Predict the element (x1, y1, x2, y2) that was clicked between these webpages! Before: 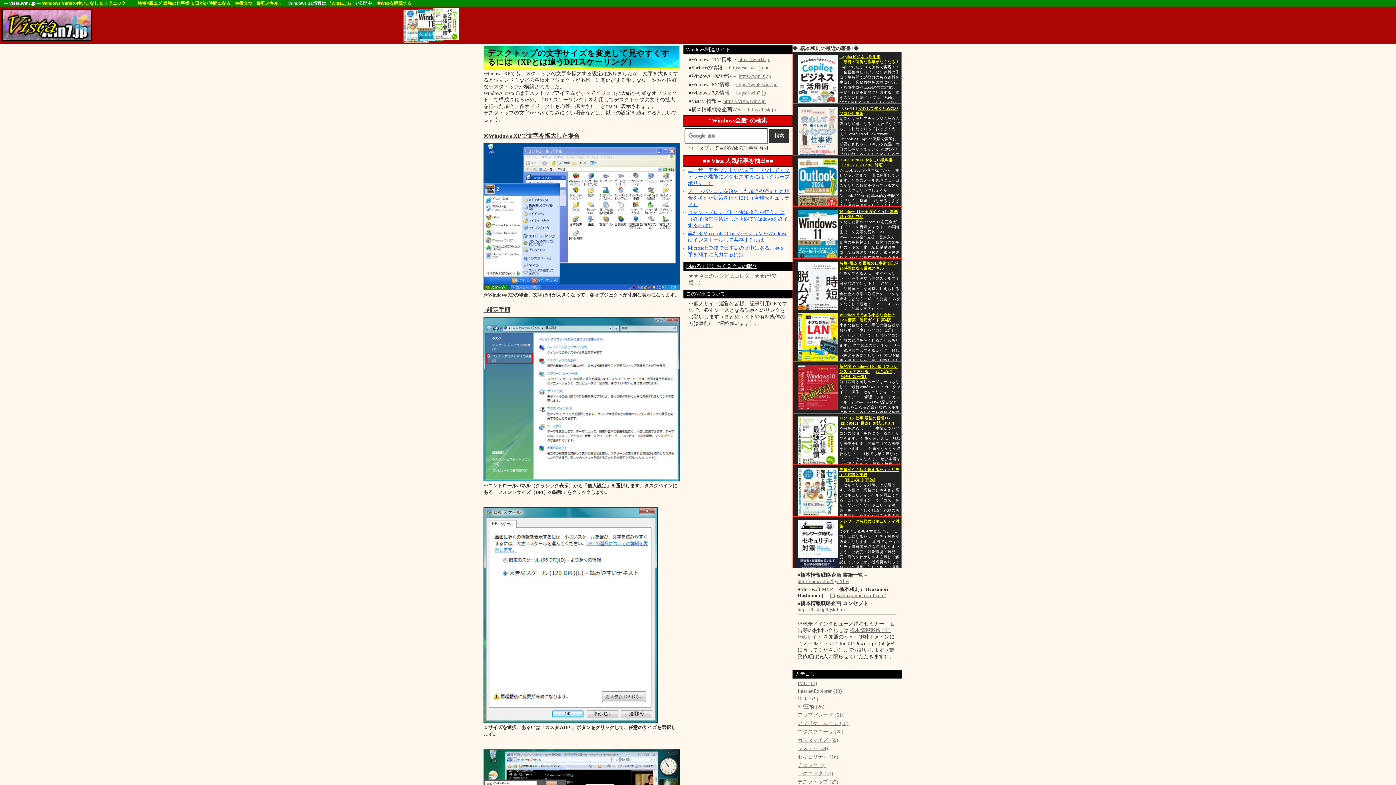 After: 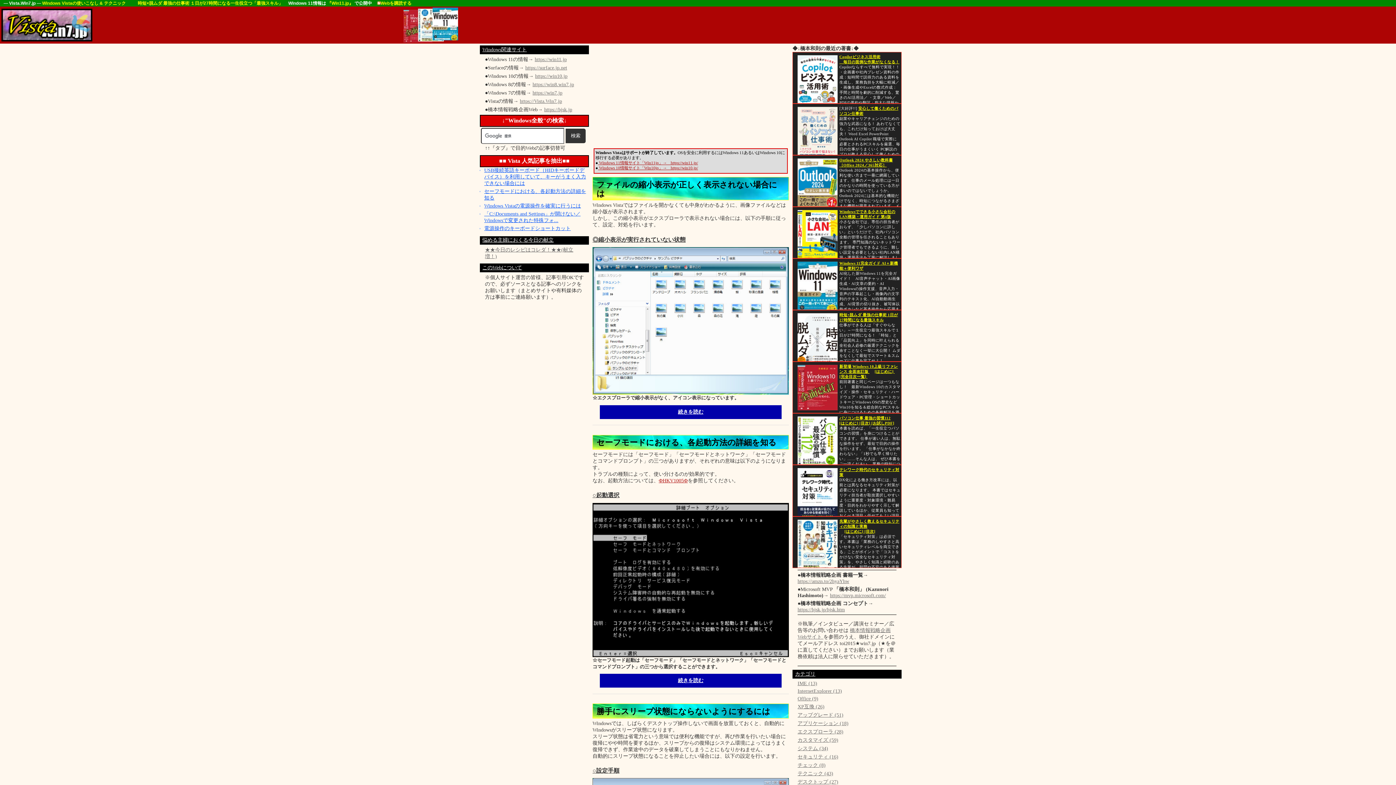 Action: label: https://Vista.Win7.jp bbox: (723, 98, 765, 103)